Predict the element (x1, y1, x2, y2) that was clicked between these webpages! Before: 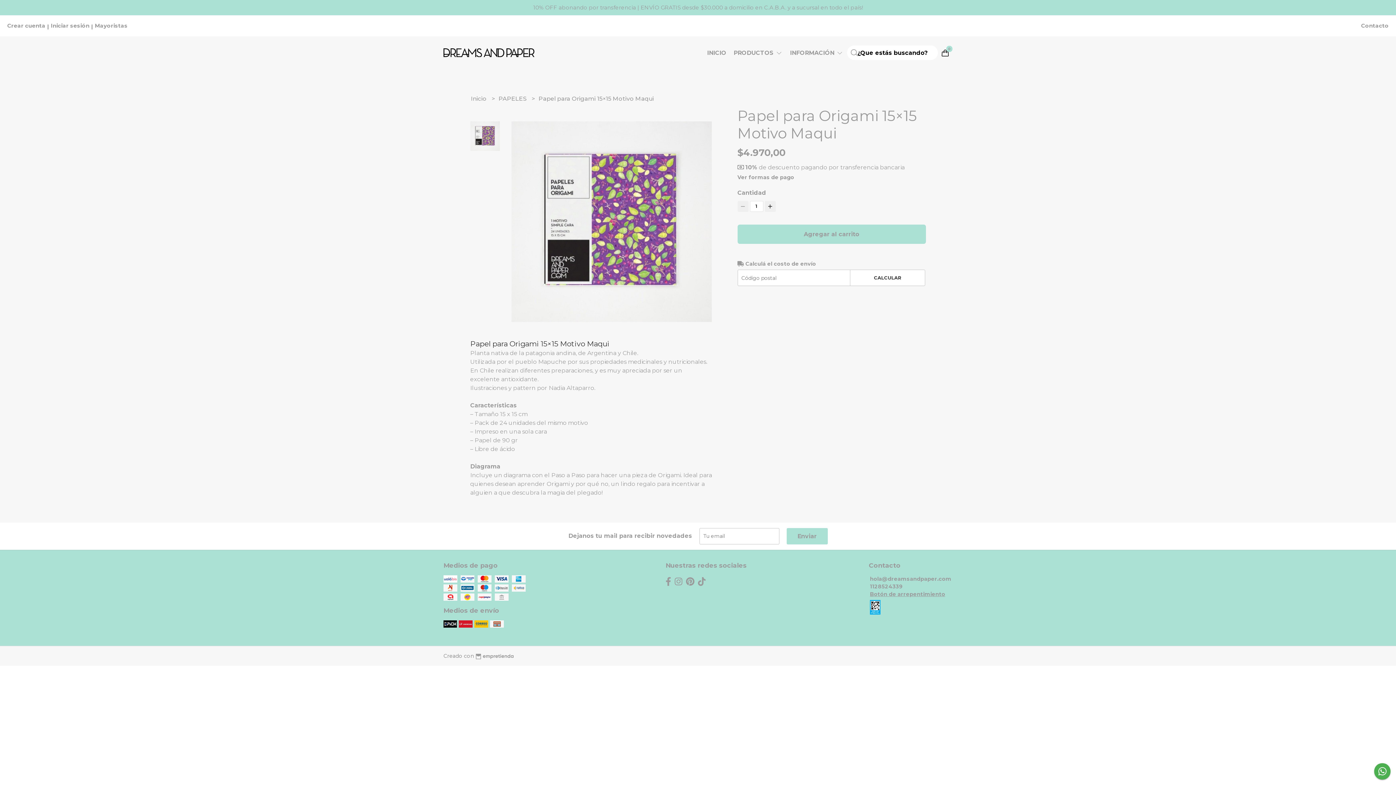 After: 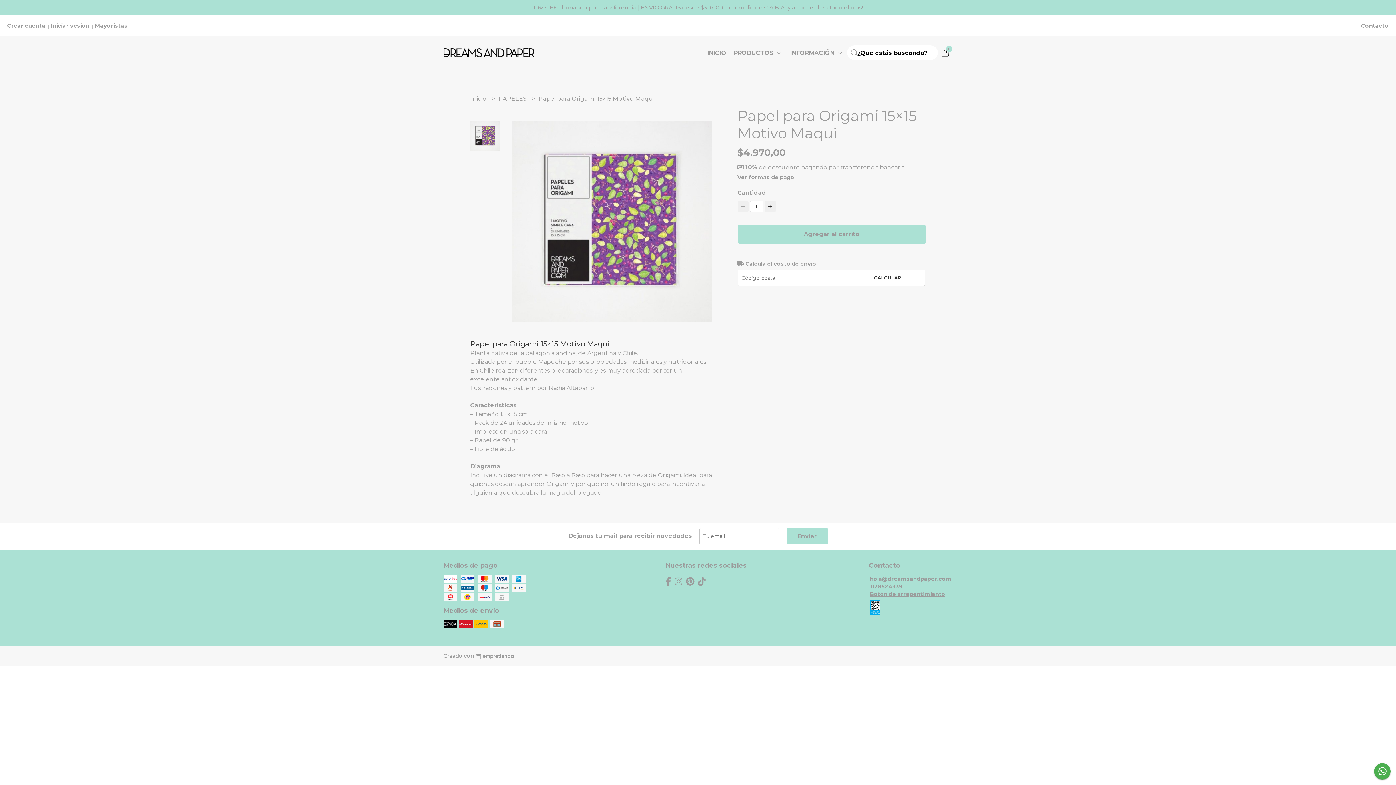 Action: bbox: (698, 576, 705, 587)